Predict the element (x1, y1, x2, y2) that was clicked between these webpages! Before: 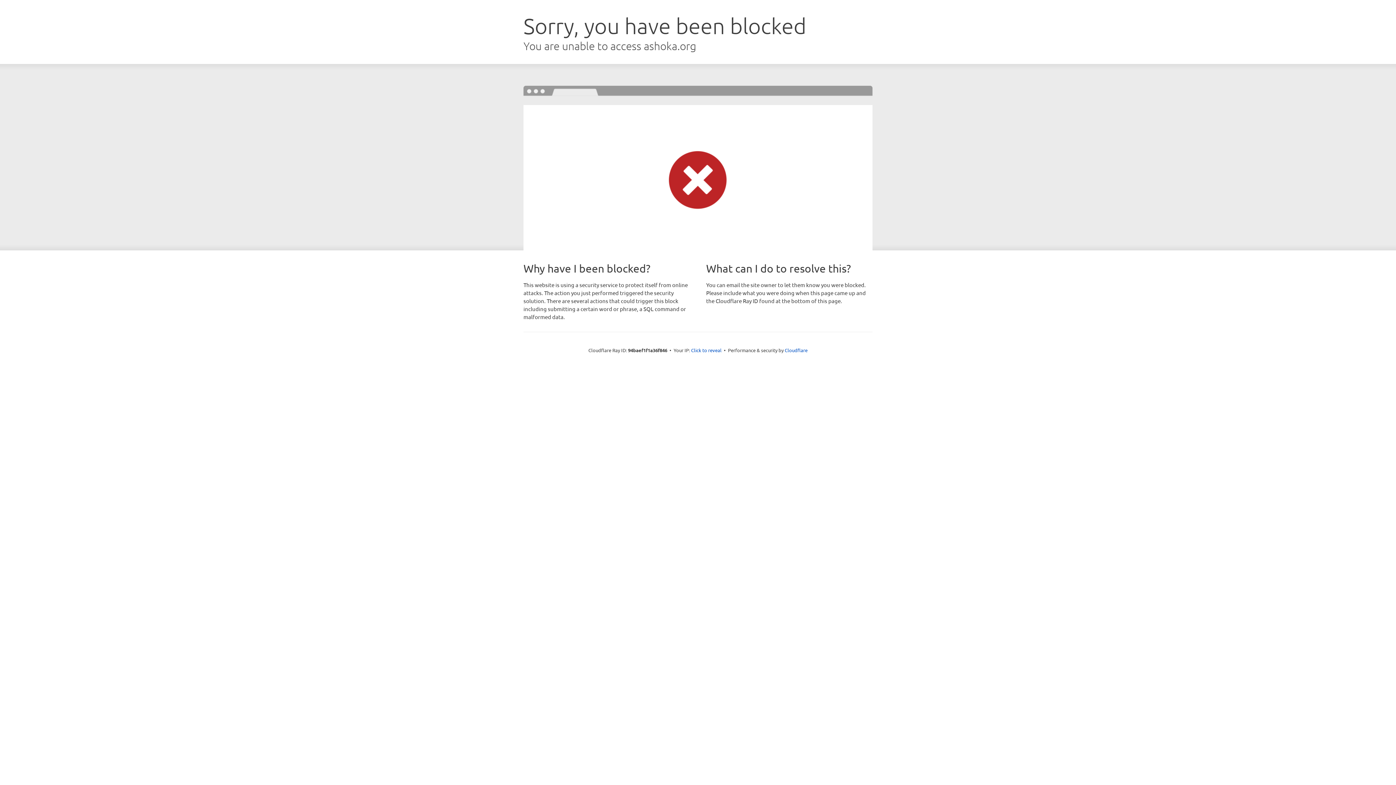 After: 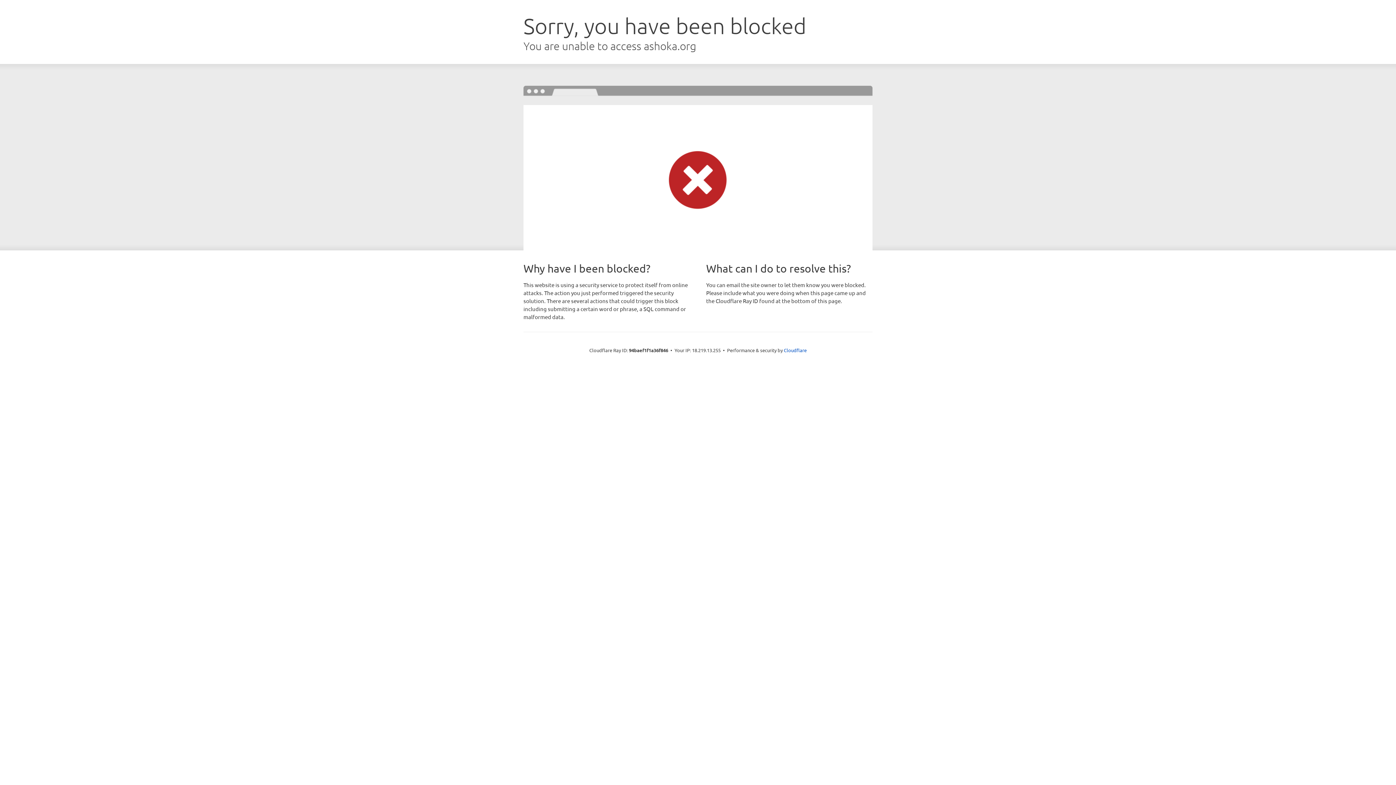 Action: label: Click to reveal bbox: (691, 346, 721, 353)